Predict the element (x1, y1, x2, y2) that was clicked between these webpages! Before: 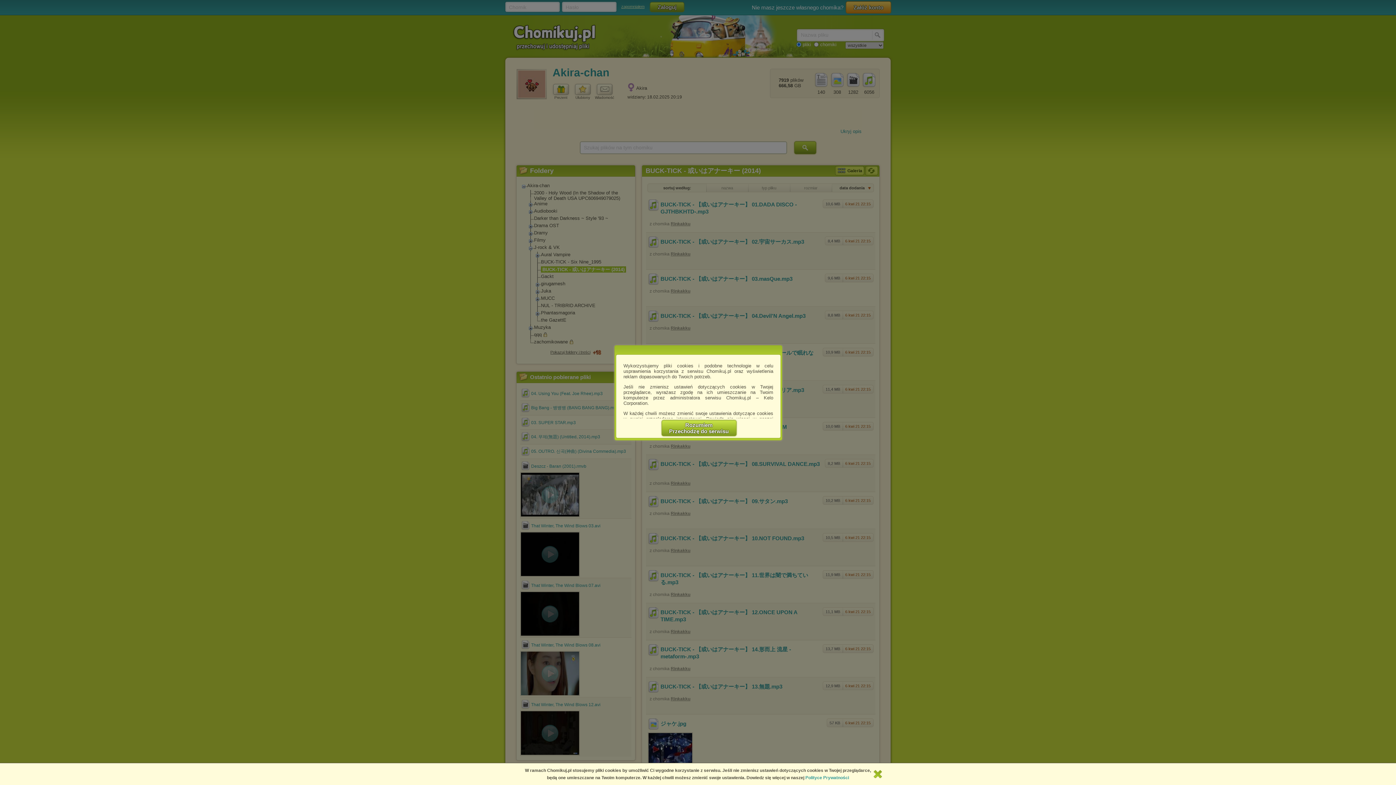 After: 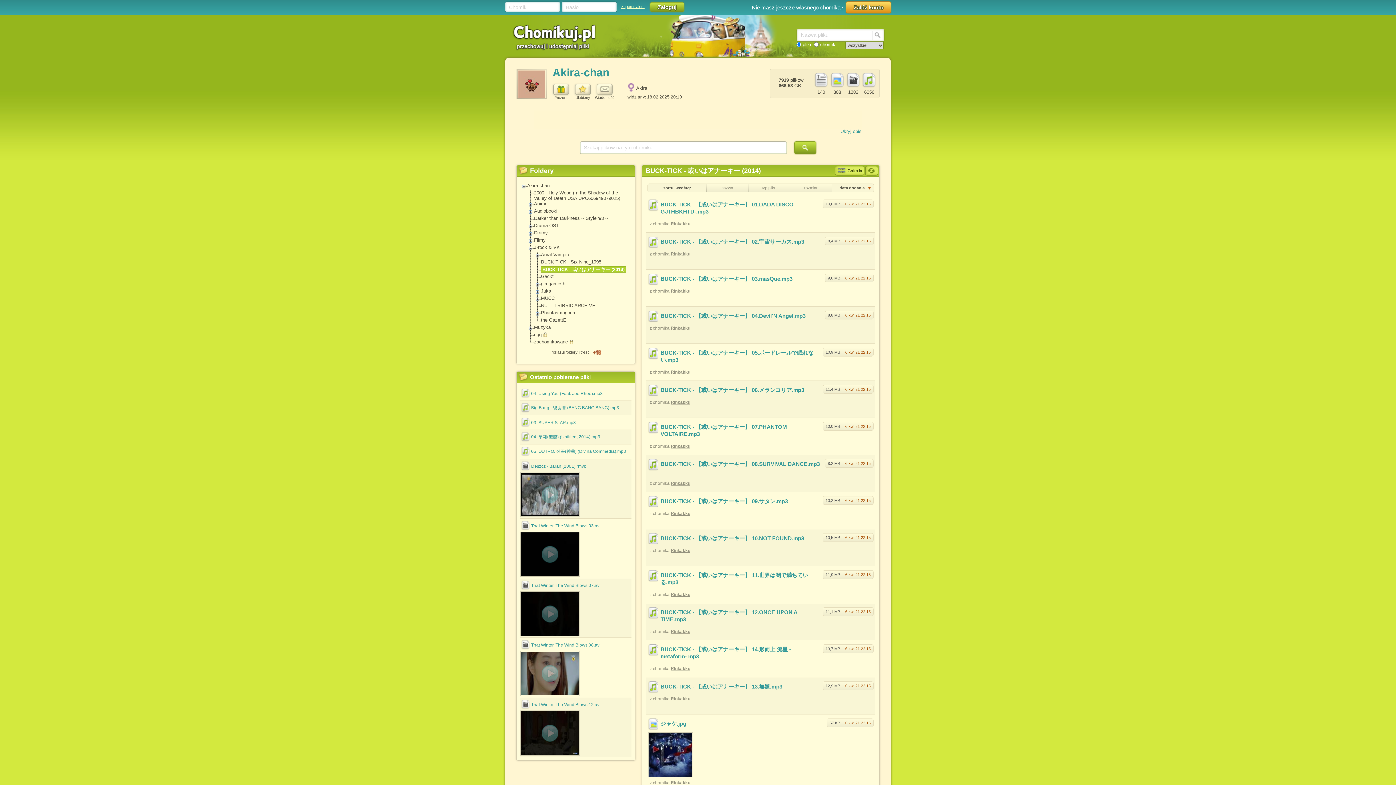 Action: label: Rozumiem
Przechodzę do serwisu bbox: (661, 420, 736, 436)